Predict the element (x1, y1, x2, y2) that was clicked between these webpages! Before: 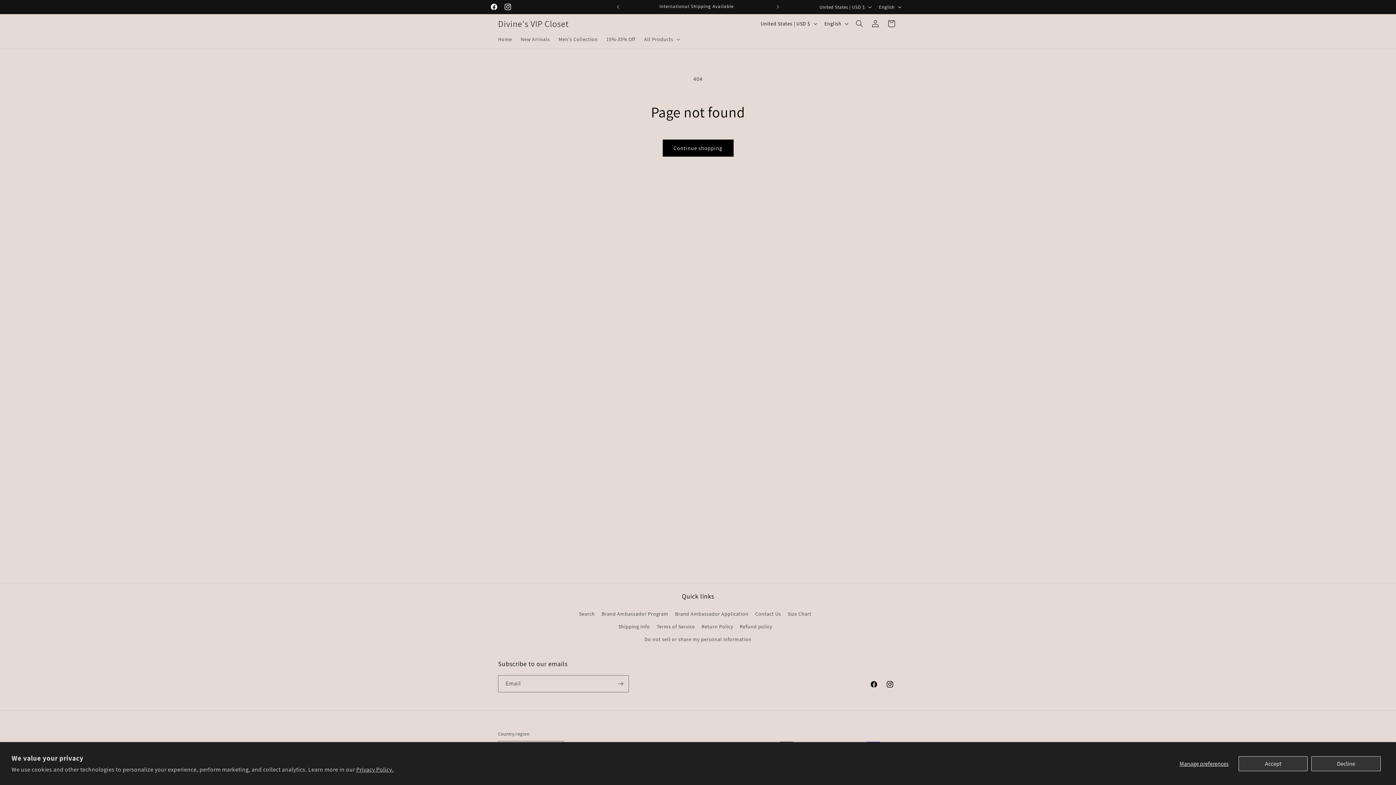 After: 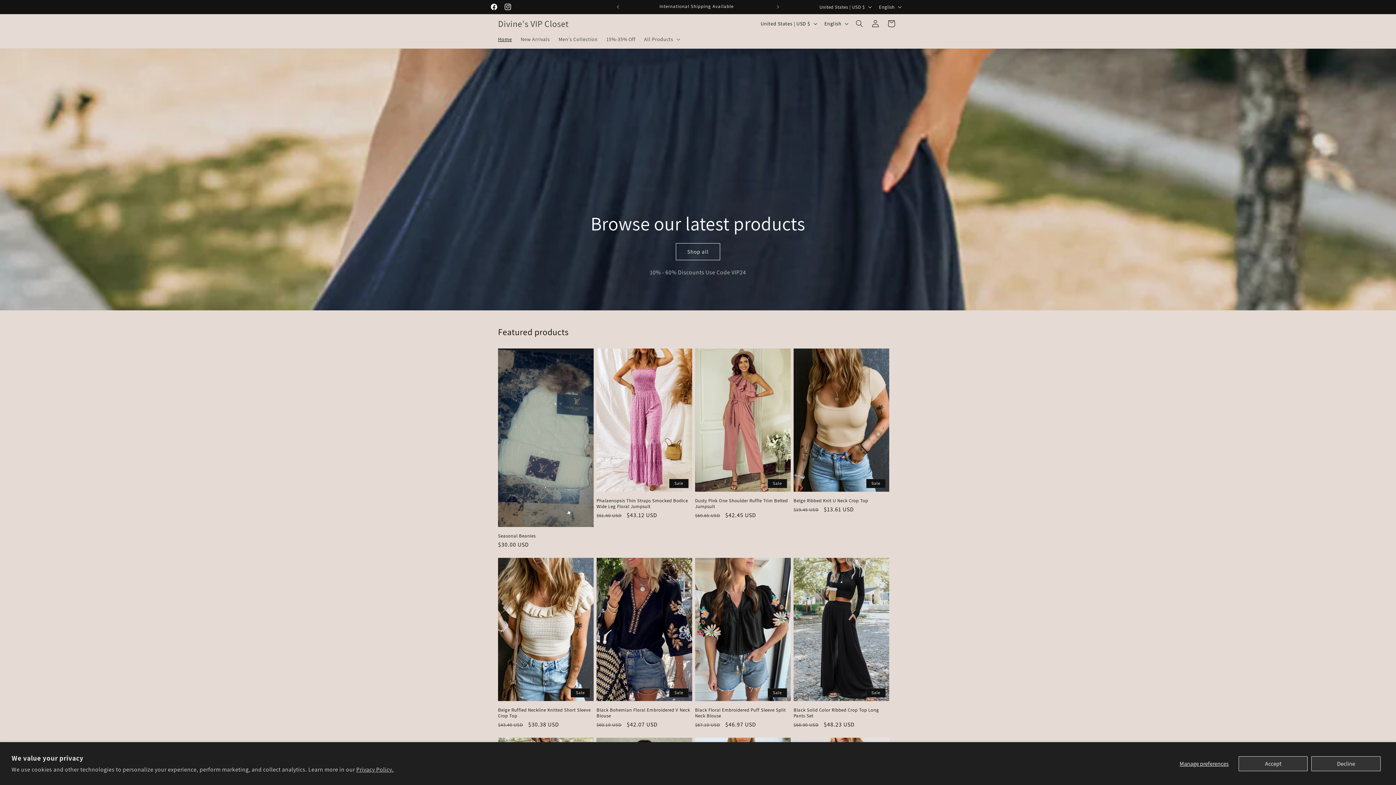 Action: bbox: (493, 31, 516, 46) label: Home